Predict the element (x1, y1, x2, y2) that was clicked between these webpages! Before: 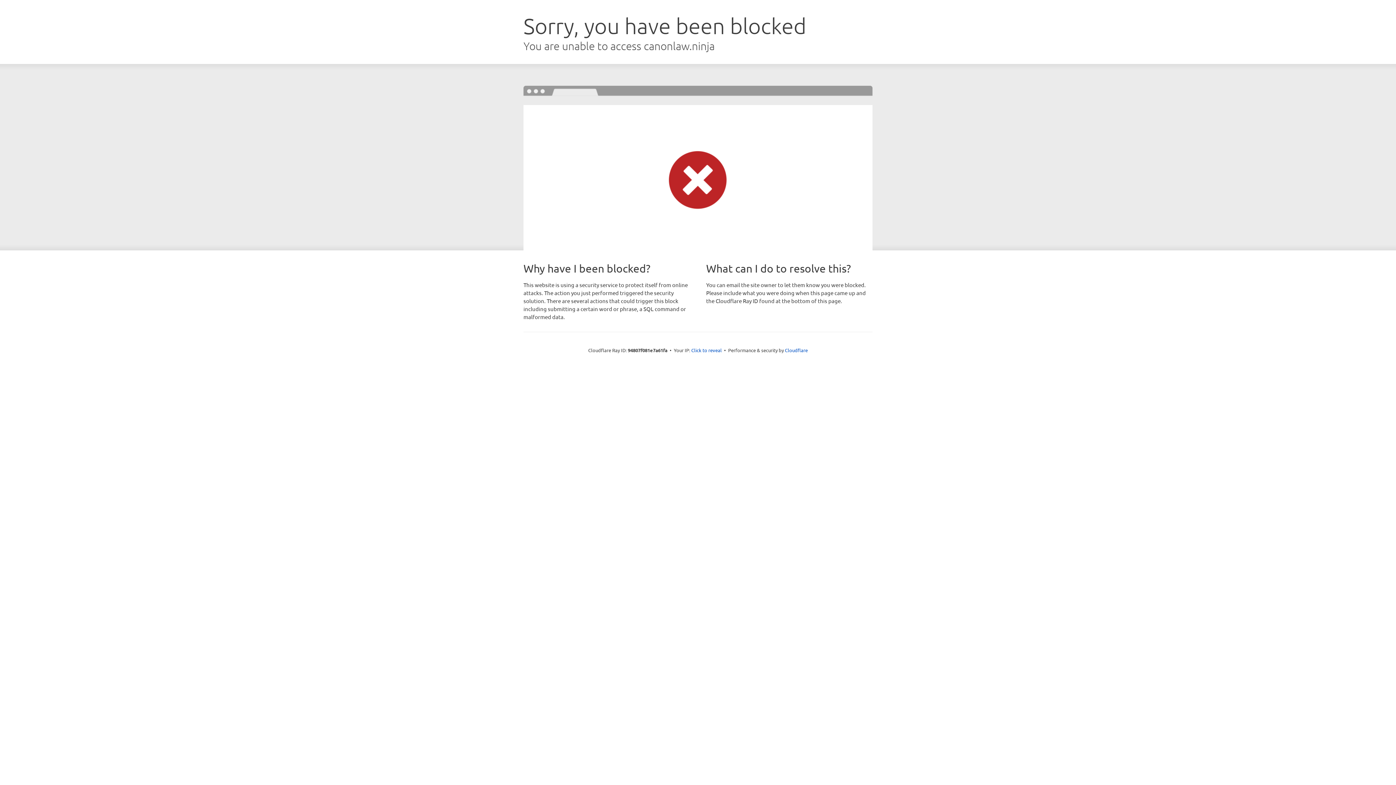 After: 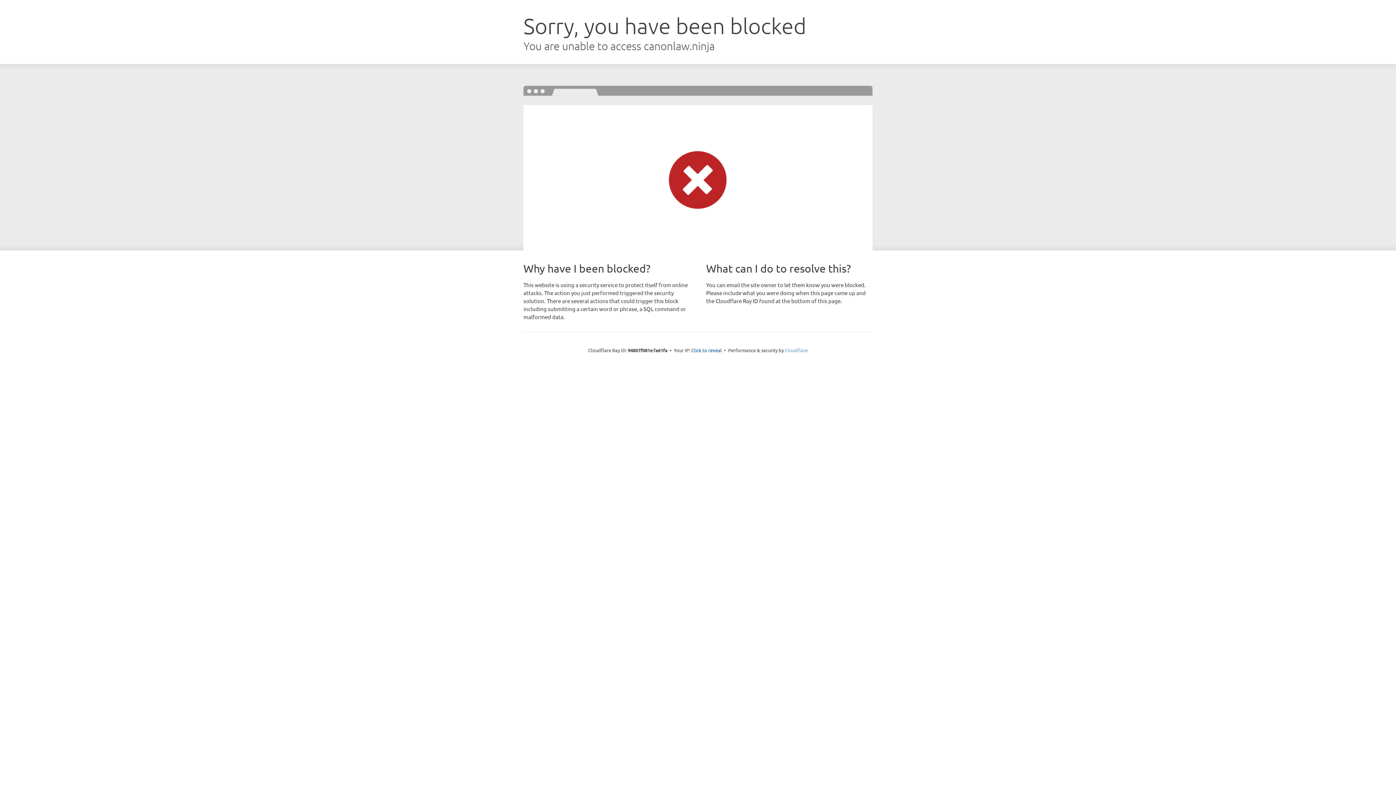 Action: label: Cloudflare bbox: (785, 347, 808, 353)